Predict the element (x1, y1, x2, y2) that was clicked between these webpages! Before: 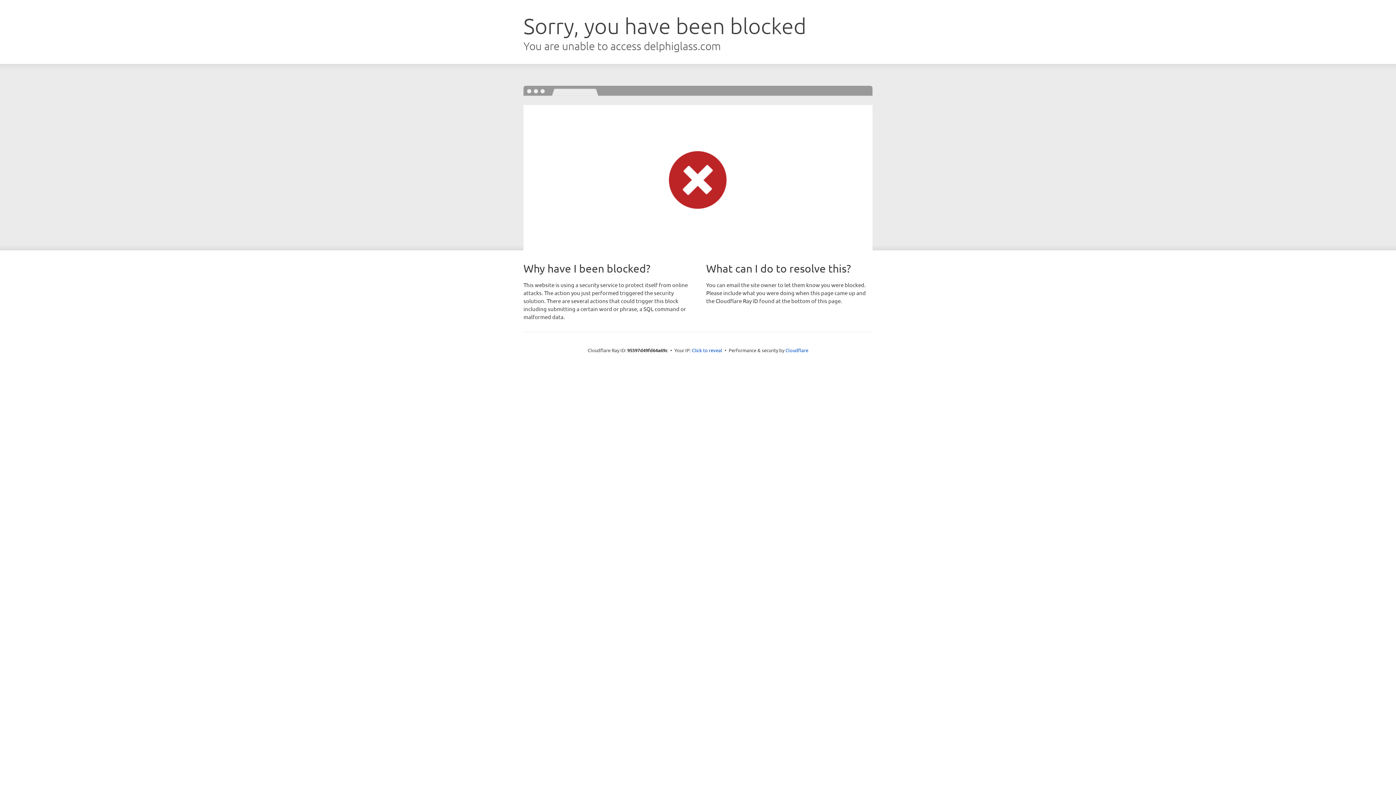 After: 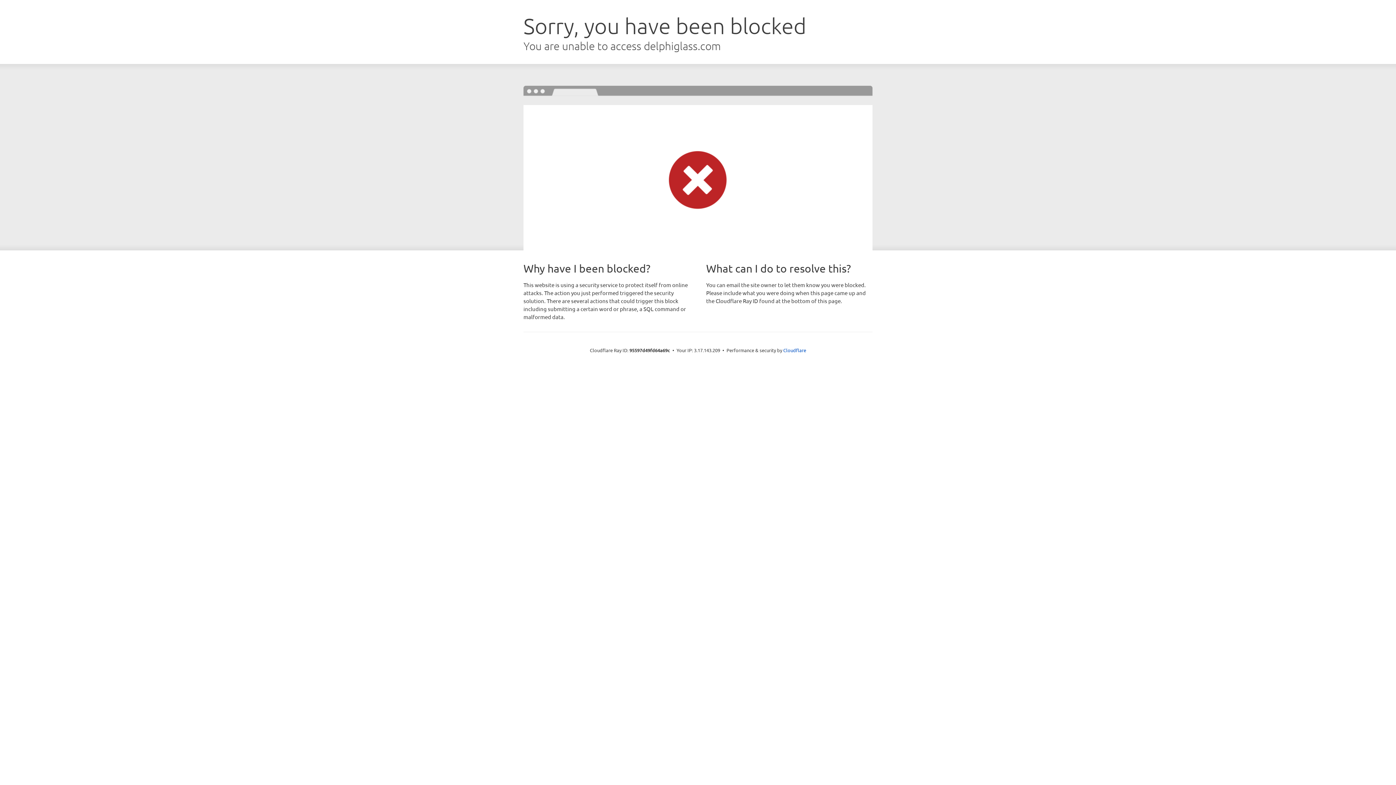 Action: bbox: (692, 346, 722, 353) label: Click to reveal